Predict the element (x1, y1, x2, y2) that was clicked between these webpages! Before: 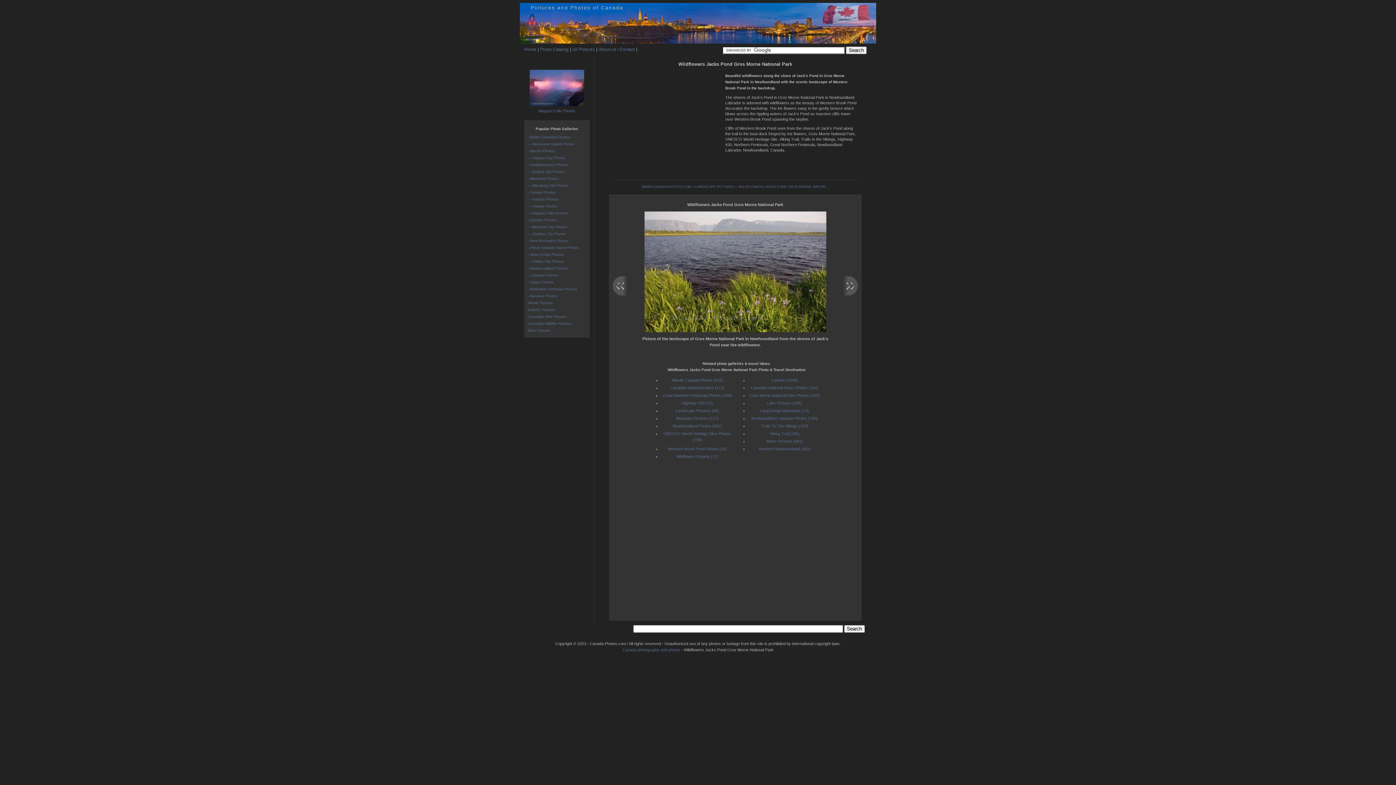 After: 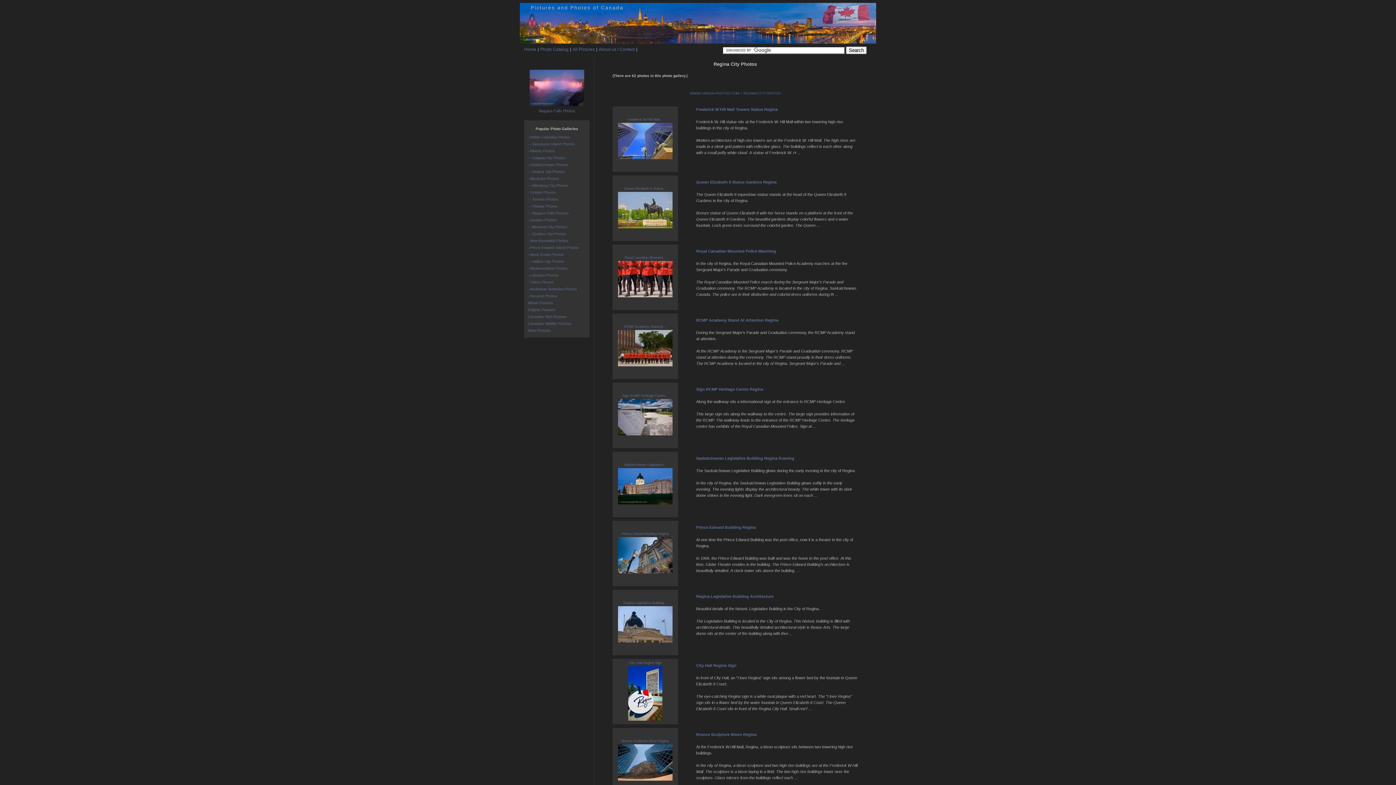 Action: bbox: (528, 169, 564, 173) label: - - Regina City Photos